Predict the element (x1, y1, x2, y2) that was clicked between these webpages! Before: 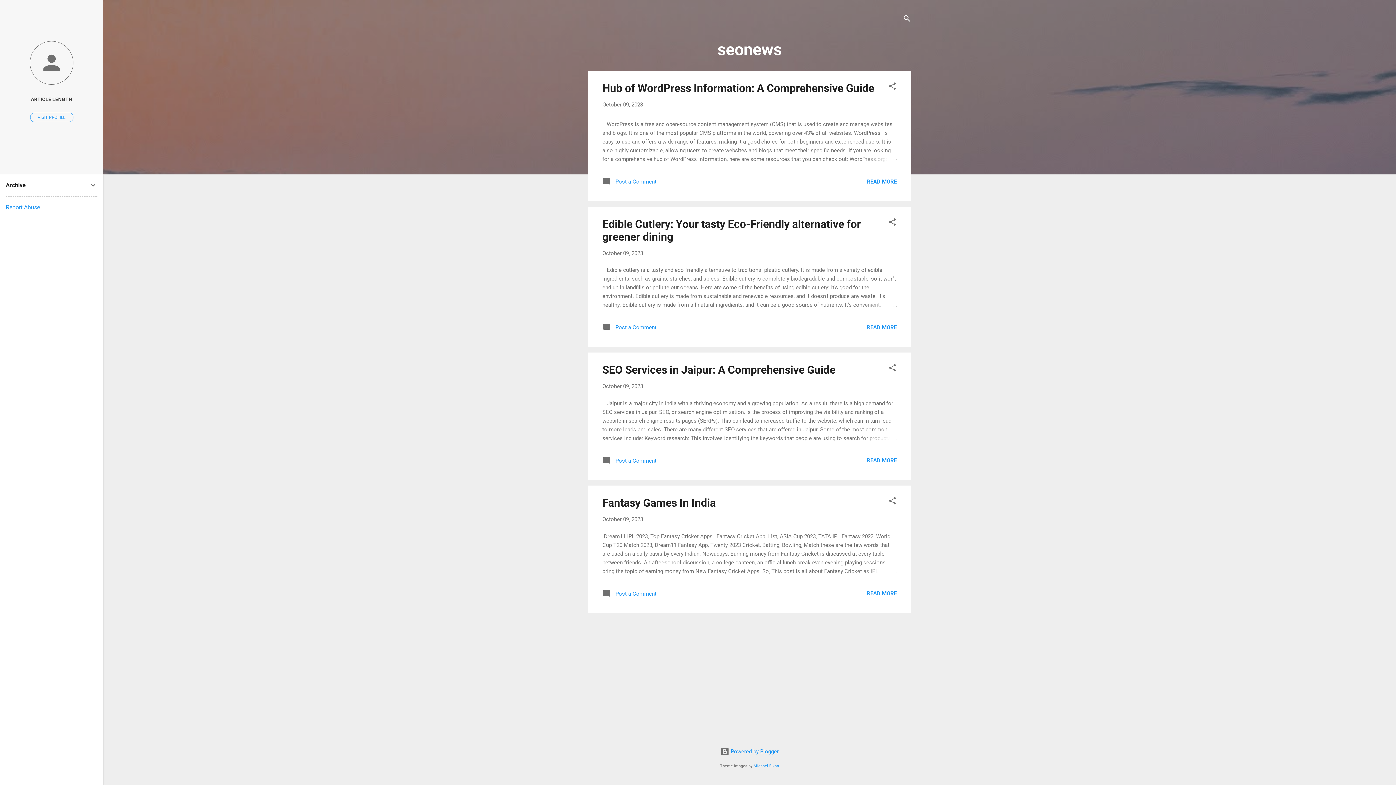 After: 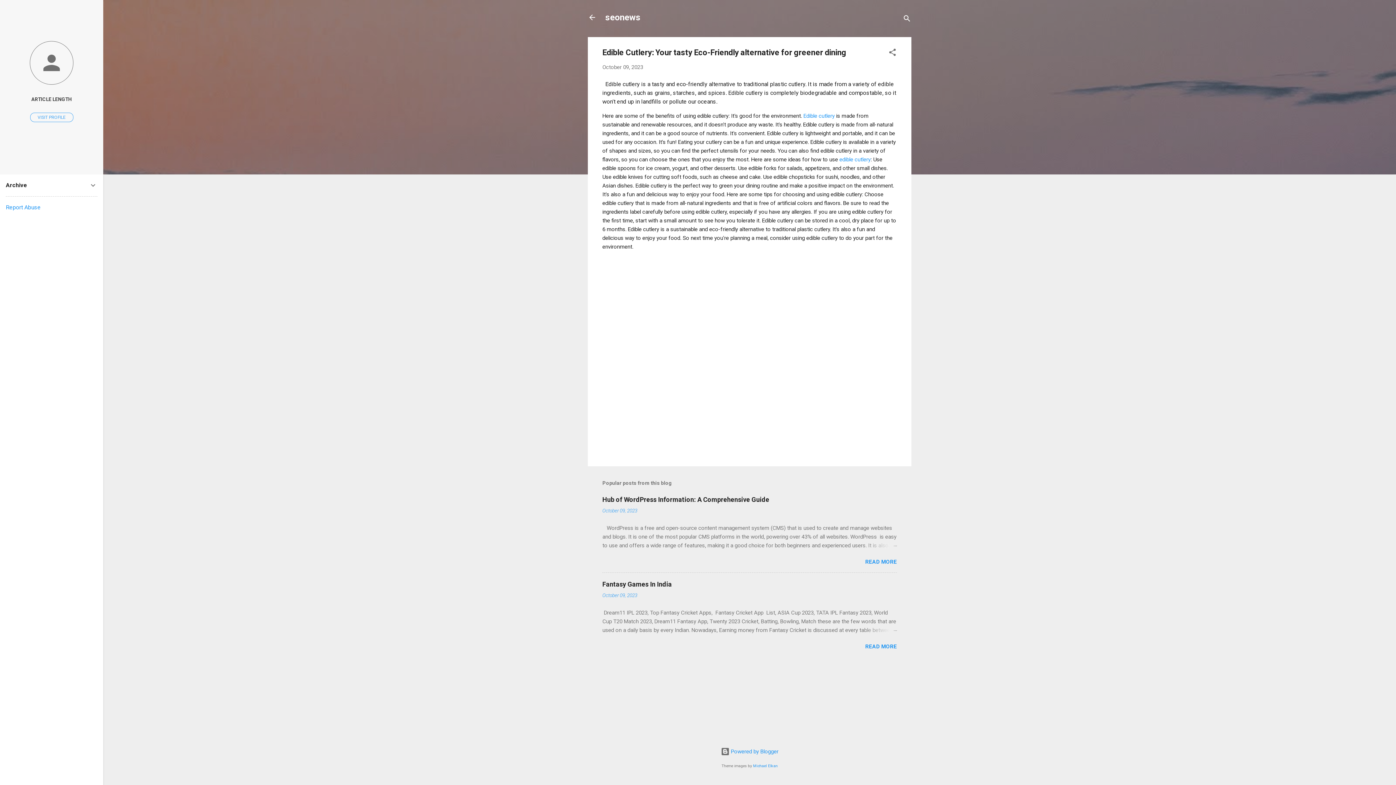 Action: bbox: (866, 324, 897, 330) label: READ MORE